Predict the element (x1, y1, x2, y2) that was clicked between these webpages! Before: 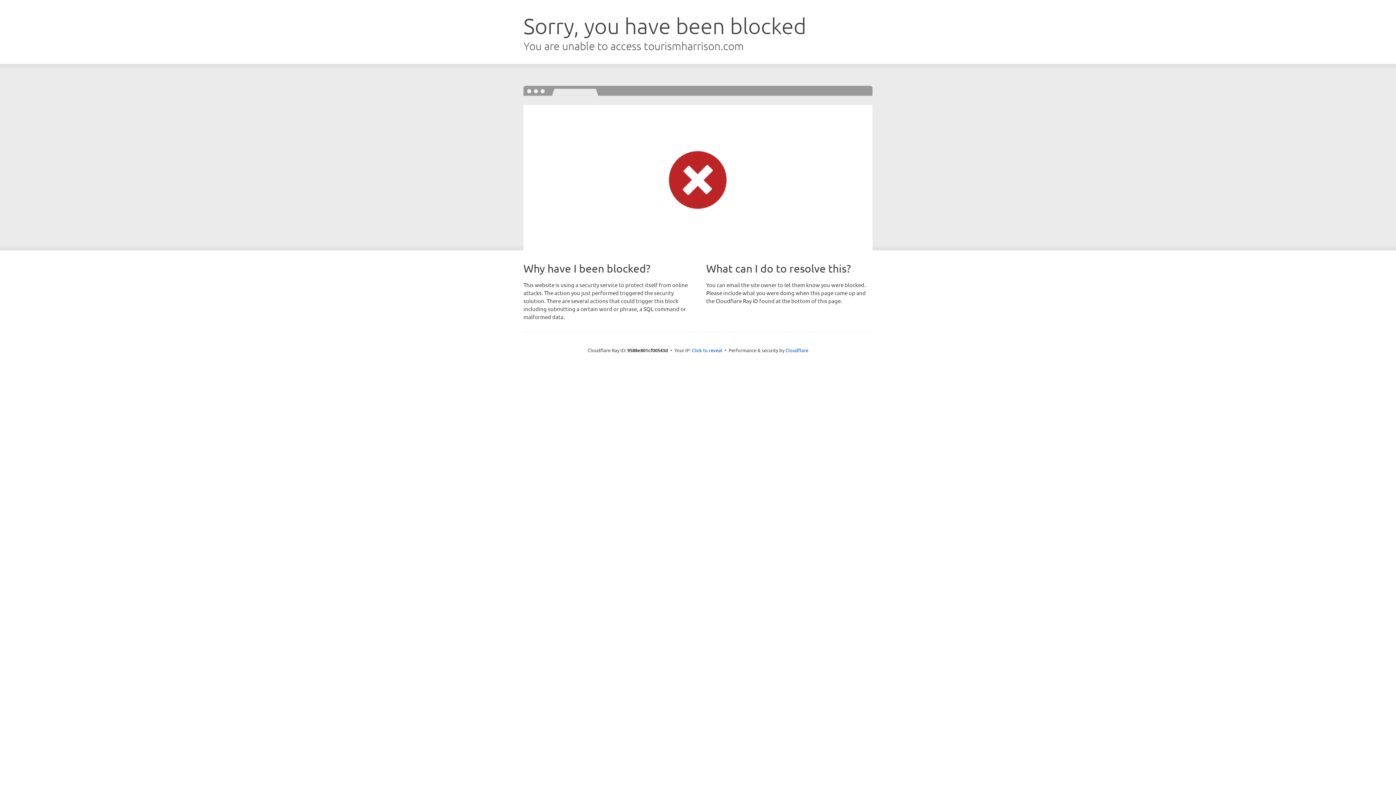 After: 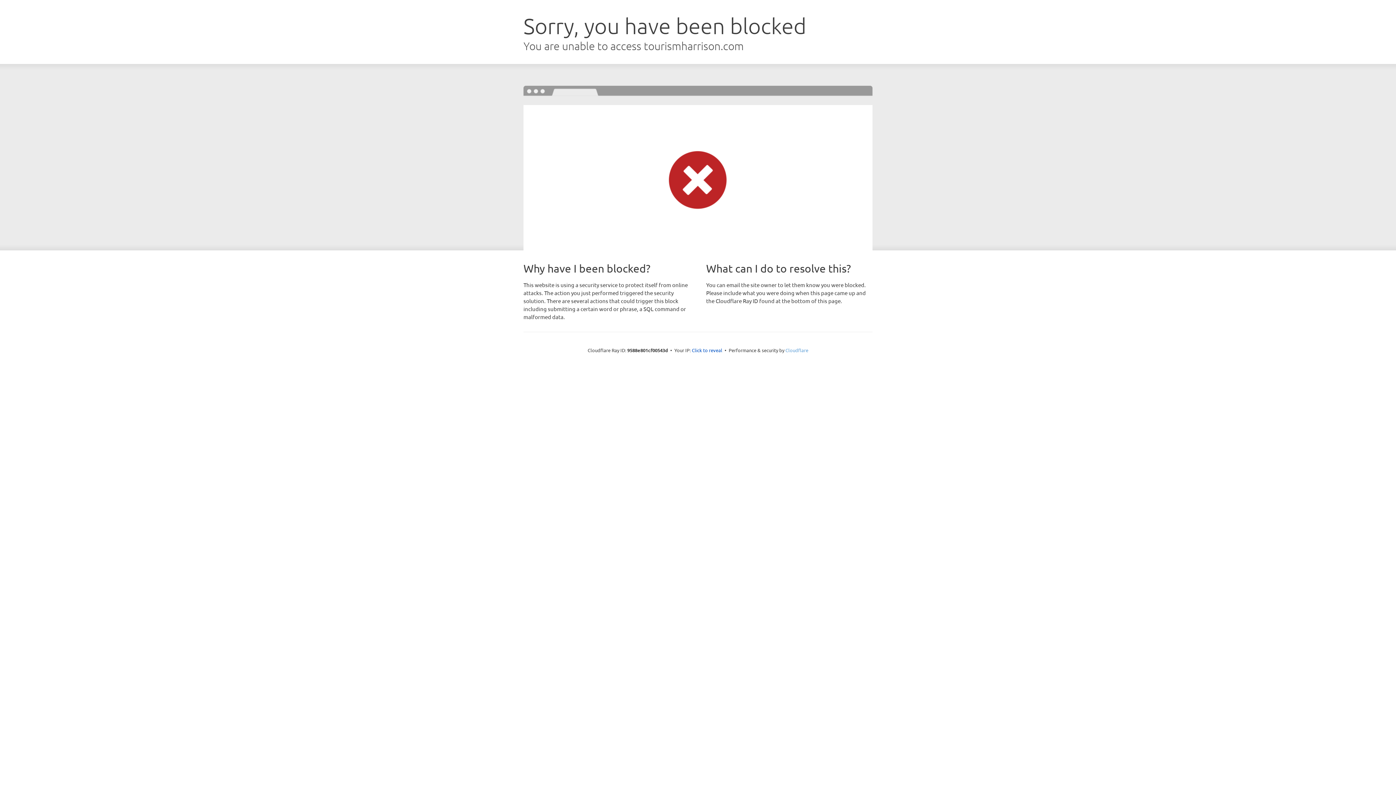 Action: label: Cloudflare bbox: (785, 347, 808, 353)